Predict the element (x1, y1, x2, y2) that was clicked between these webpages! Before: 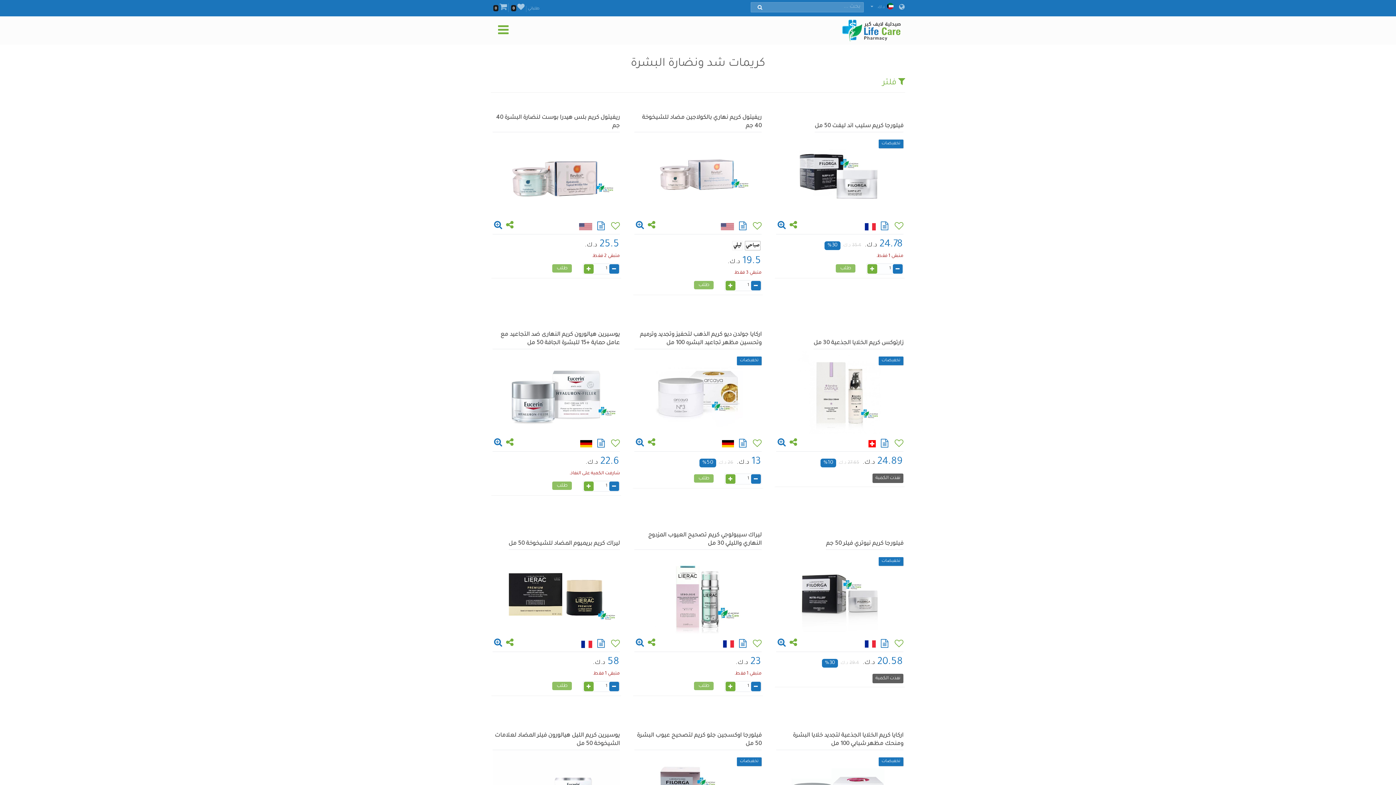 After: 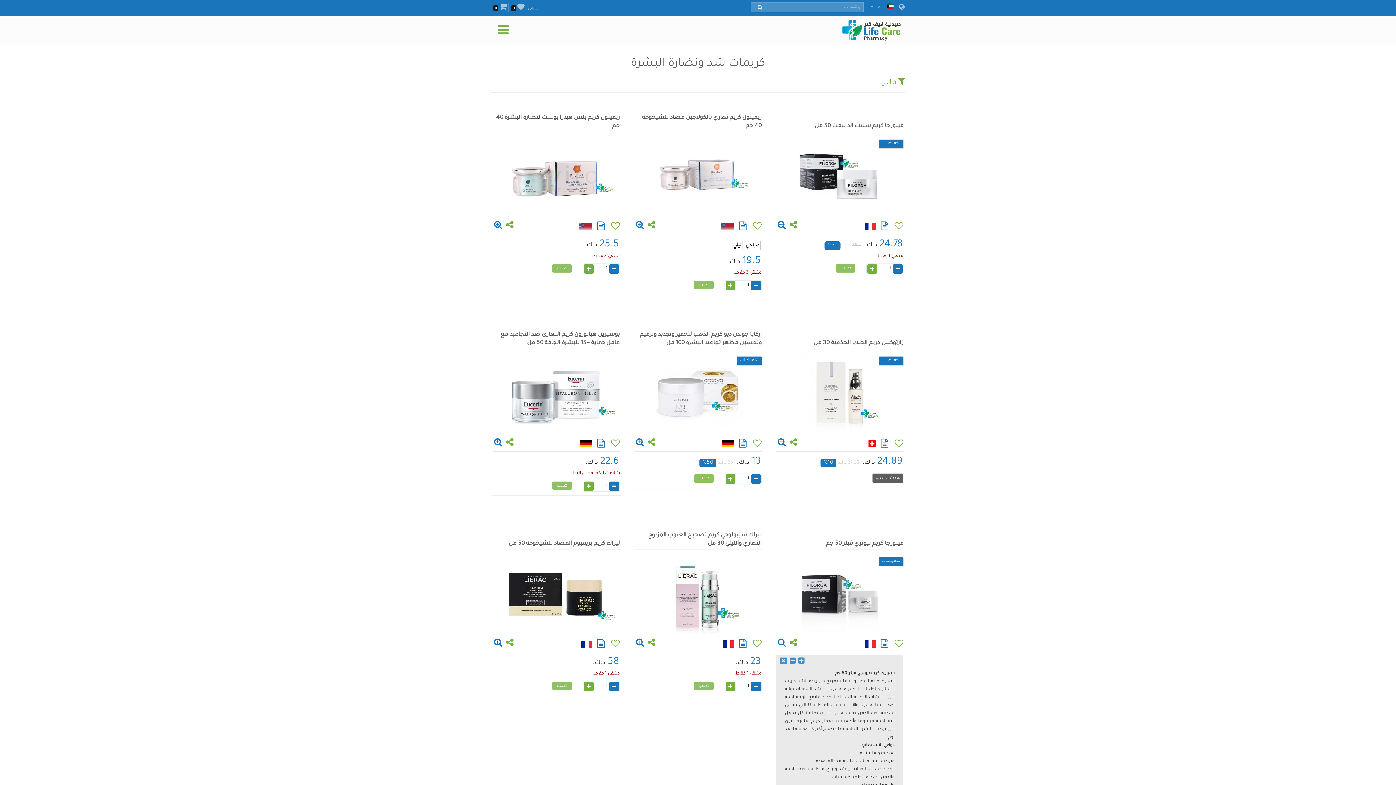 Action: bbox: (878, 643, 891, 649)